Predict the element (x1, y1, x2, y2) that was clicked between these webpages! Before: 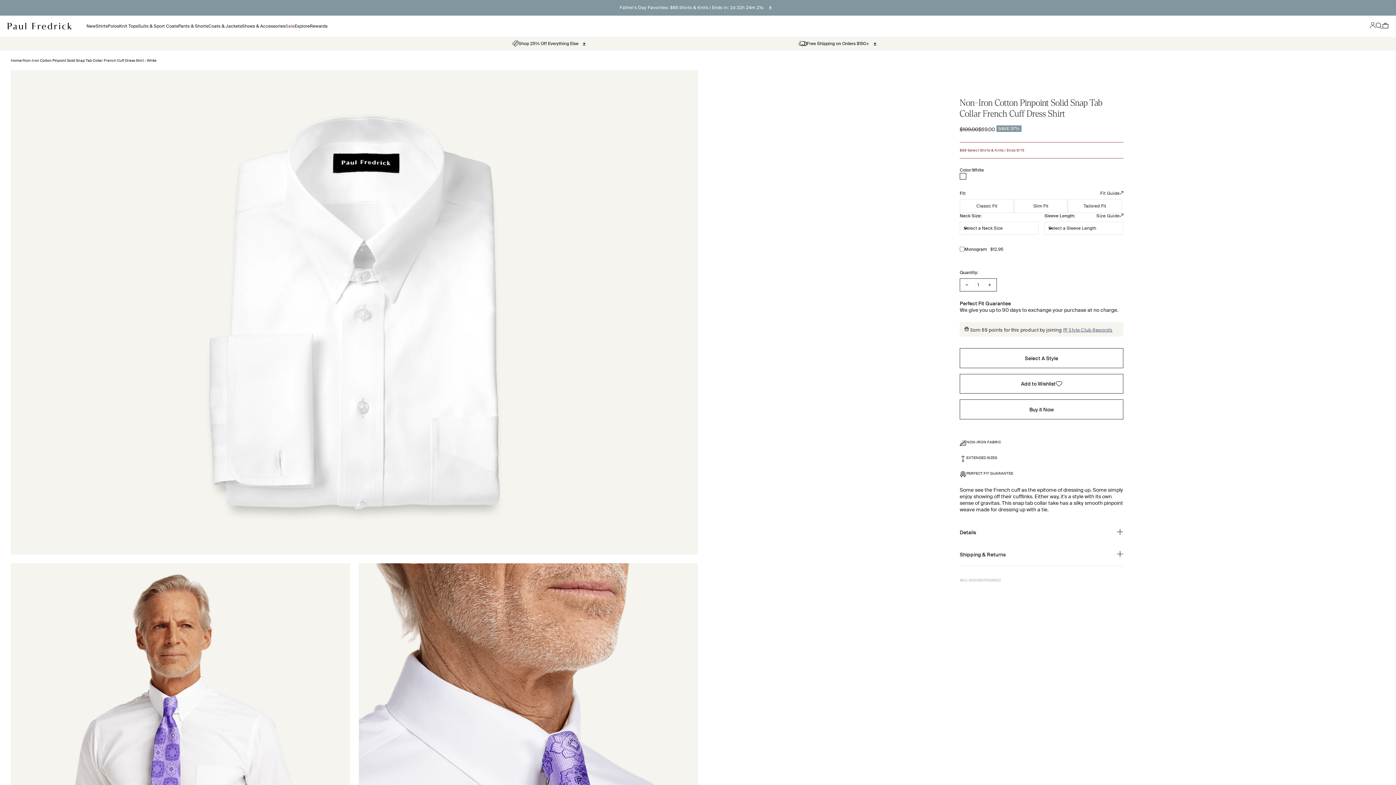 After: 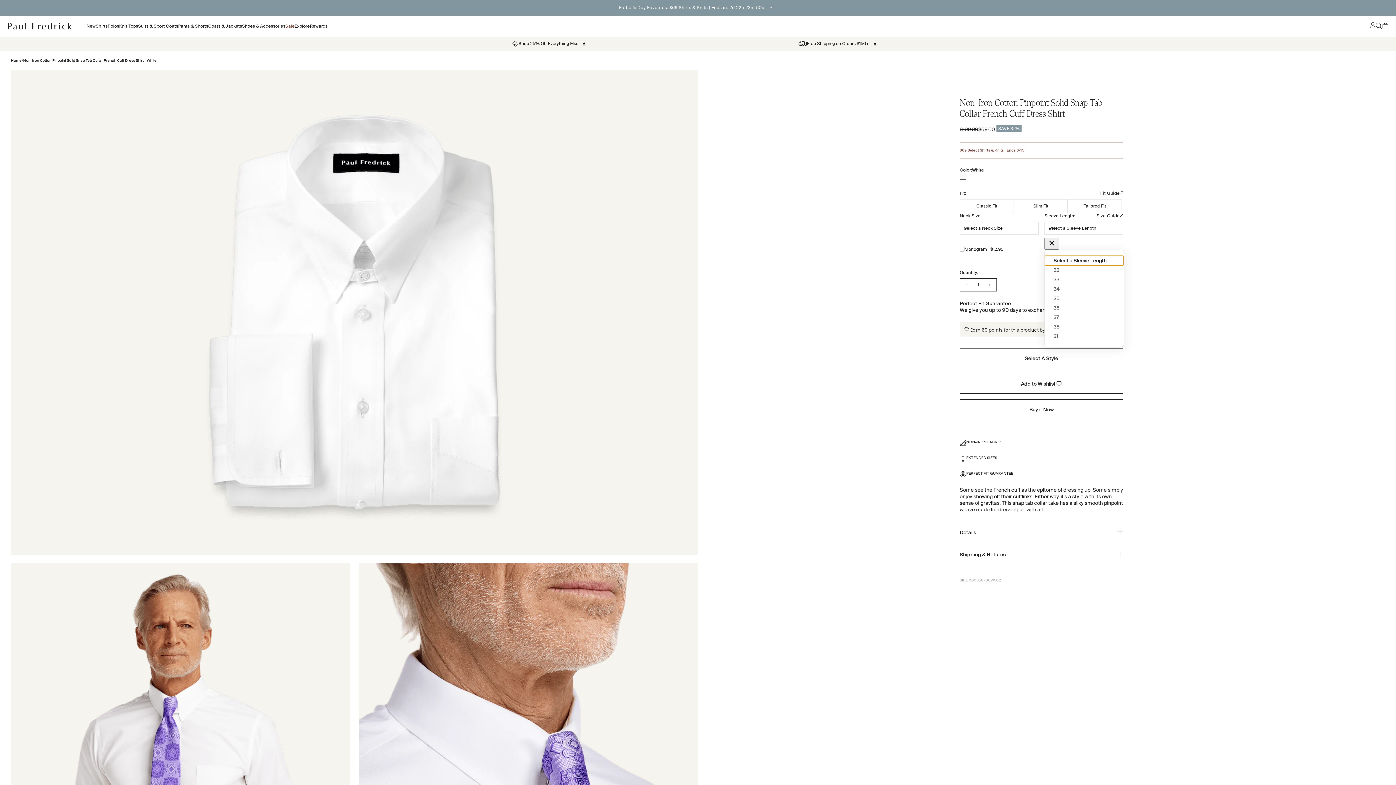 Action: label: Select a Sleeve Length bbox: (1044, 221, 1123, 234)